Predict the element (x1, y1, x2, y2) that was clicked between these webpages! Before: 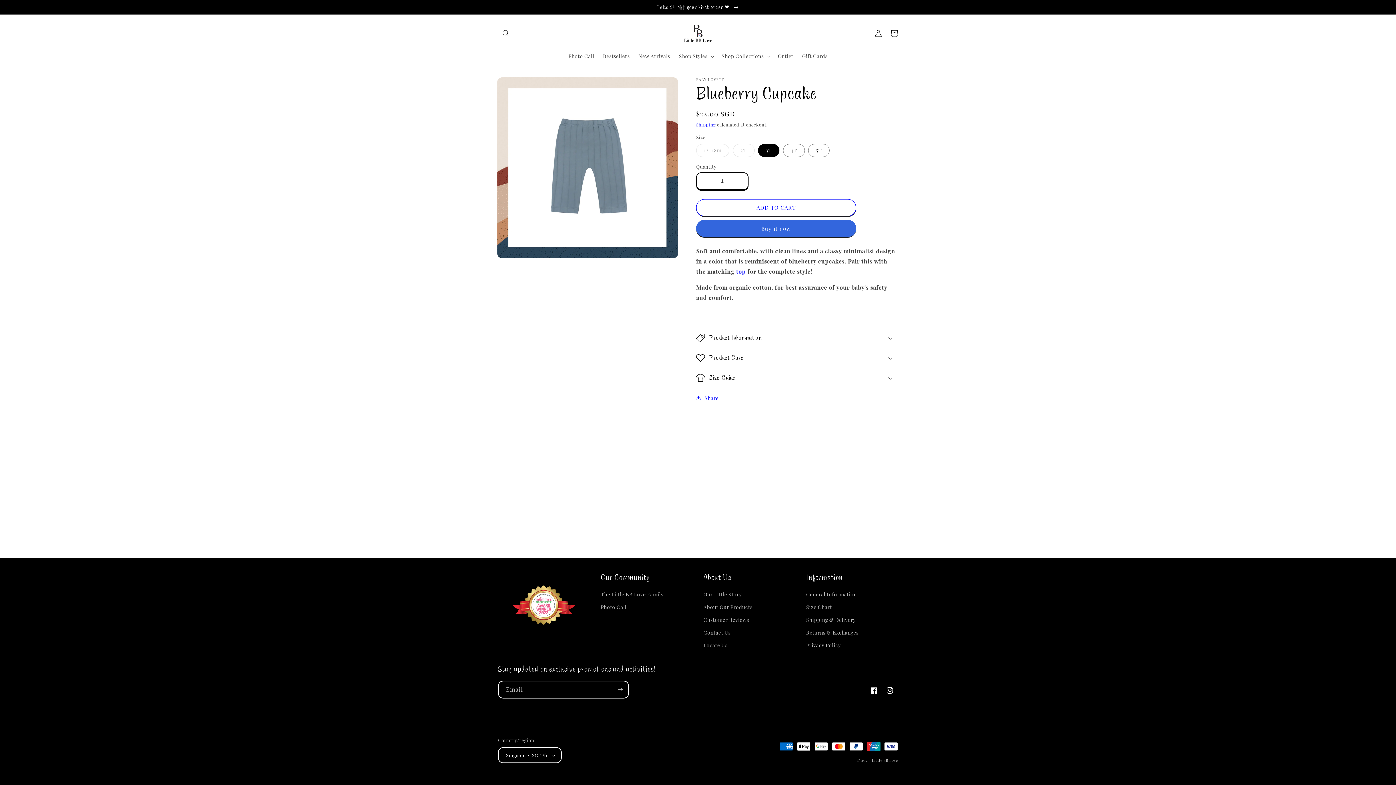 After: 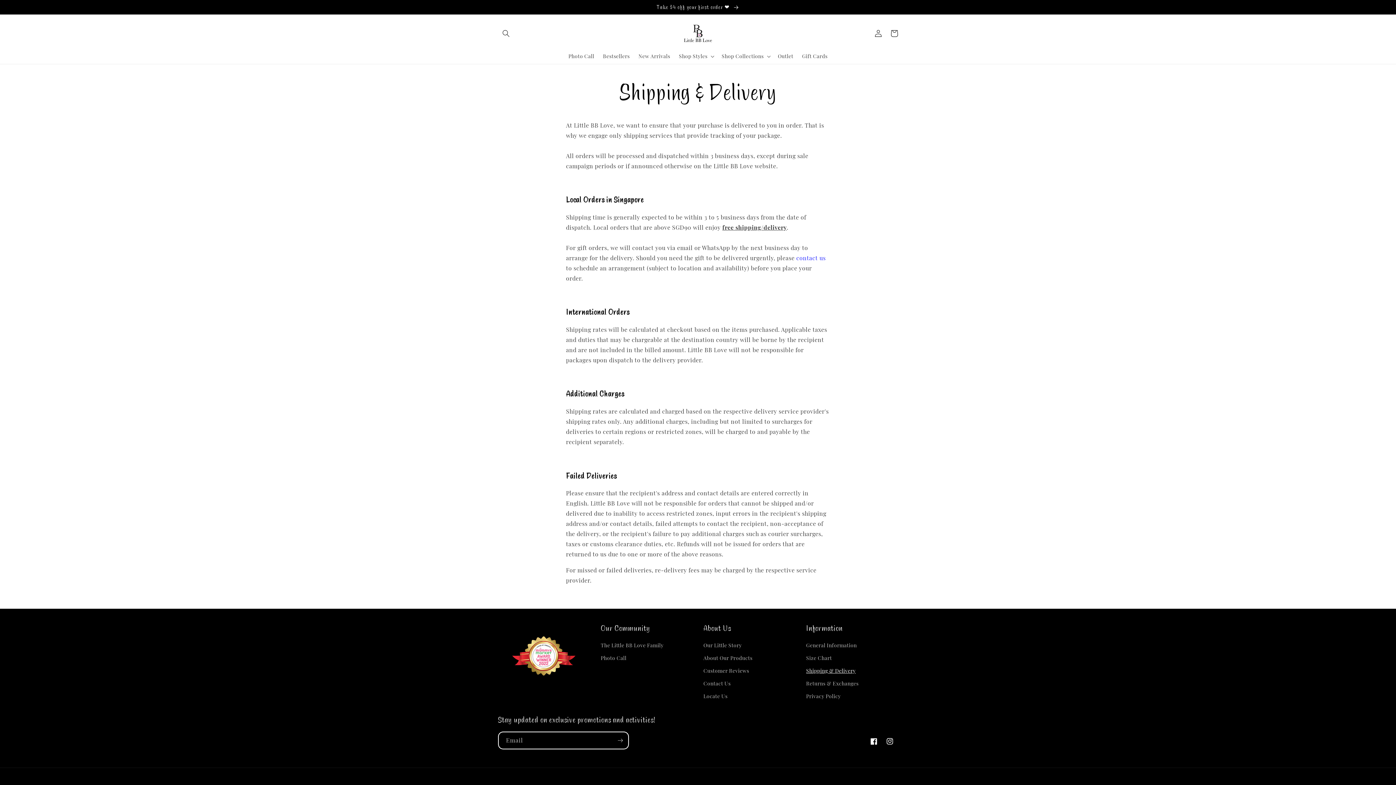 Action: bbox: (806, 613, 855, 626) label: Shipping & Delivery